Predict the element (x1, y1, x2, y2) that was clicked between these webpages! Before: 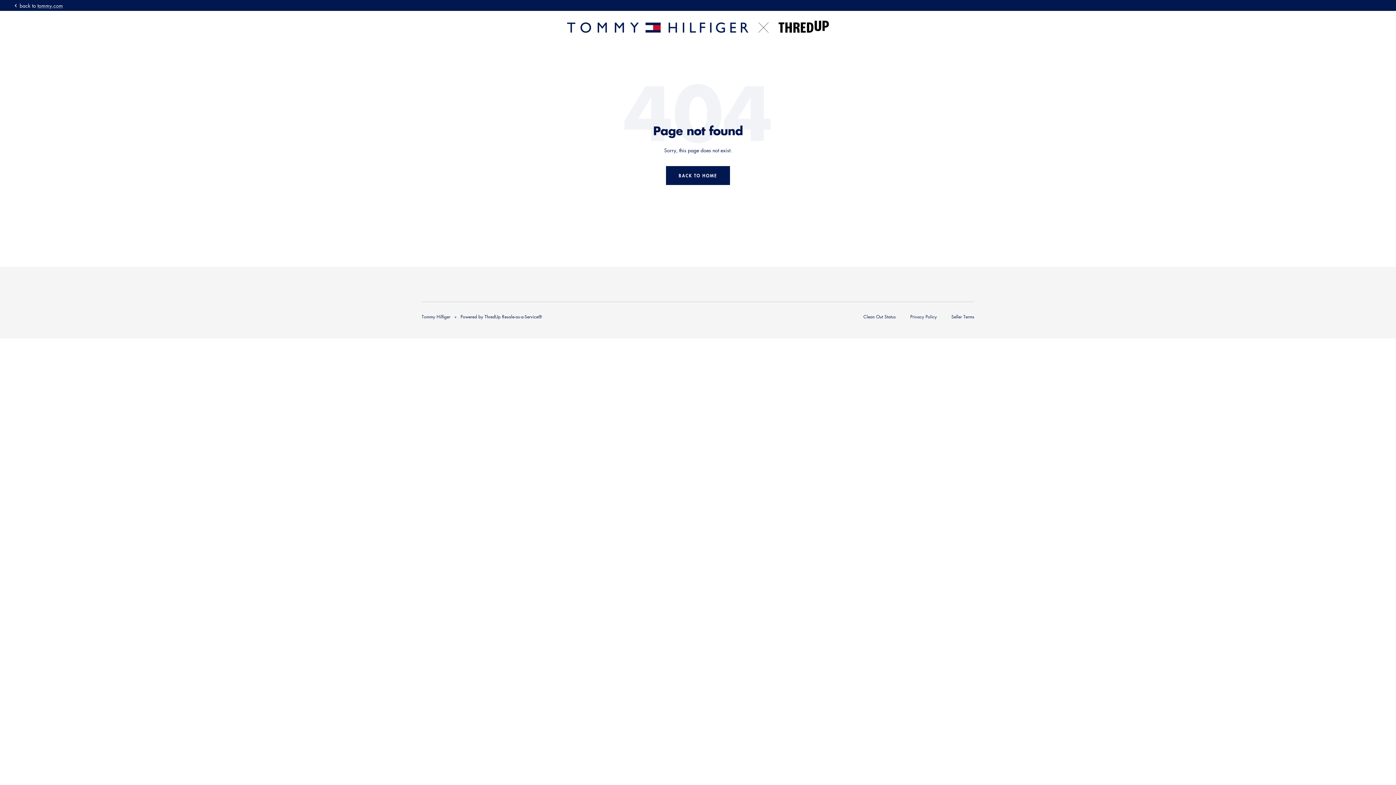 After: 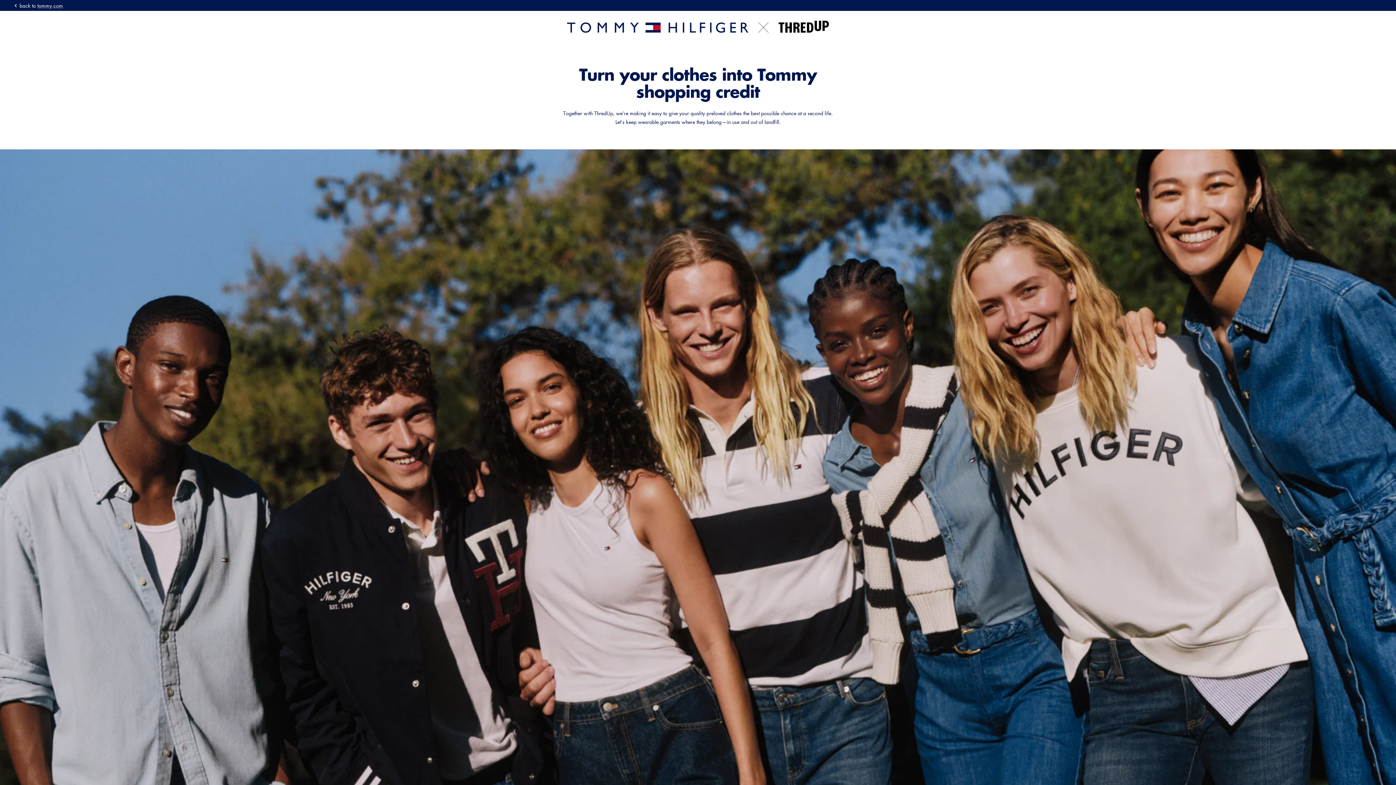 Action: bbox: (567, 20, 829, 32) label: Tommy Hilfiger